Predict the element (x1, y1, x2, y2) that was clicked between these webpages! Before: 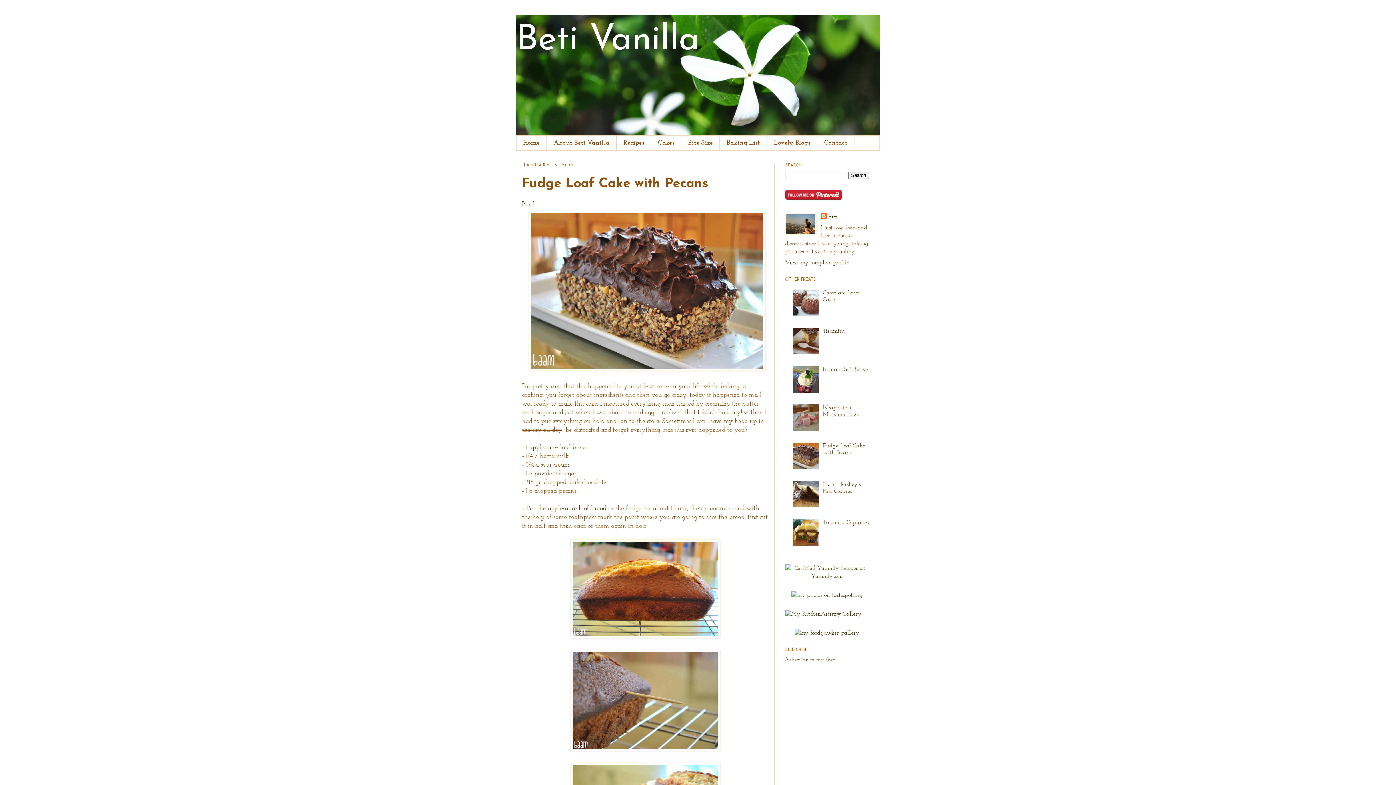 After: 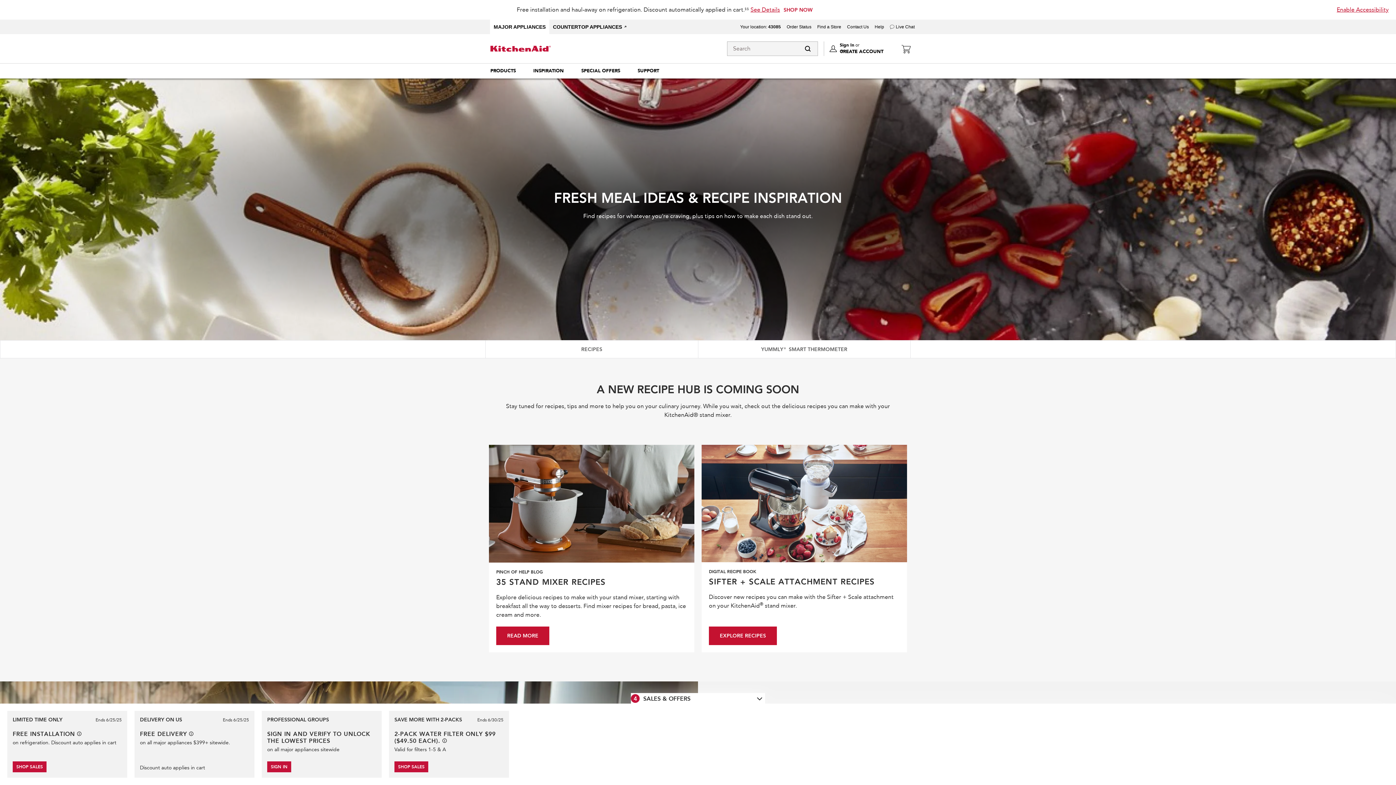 Action: bbox: (785, 573, 869, 579)